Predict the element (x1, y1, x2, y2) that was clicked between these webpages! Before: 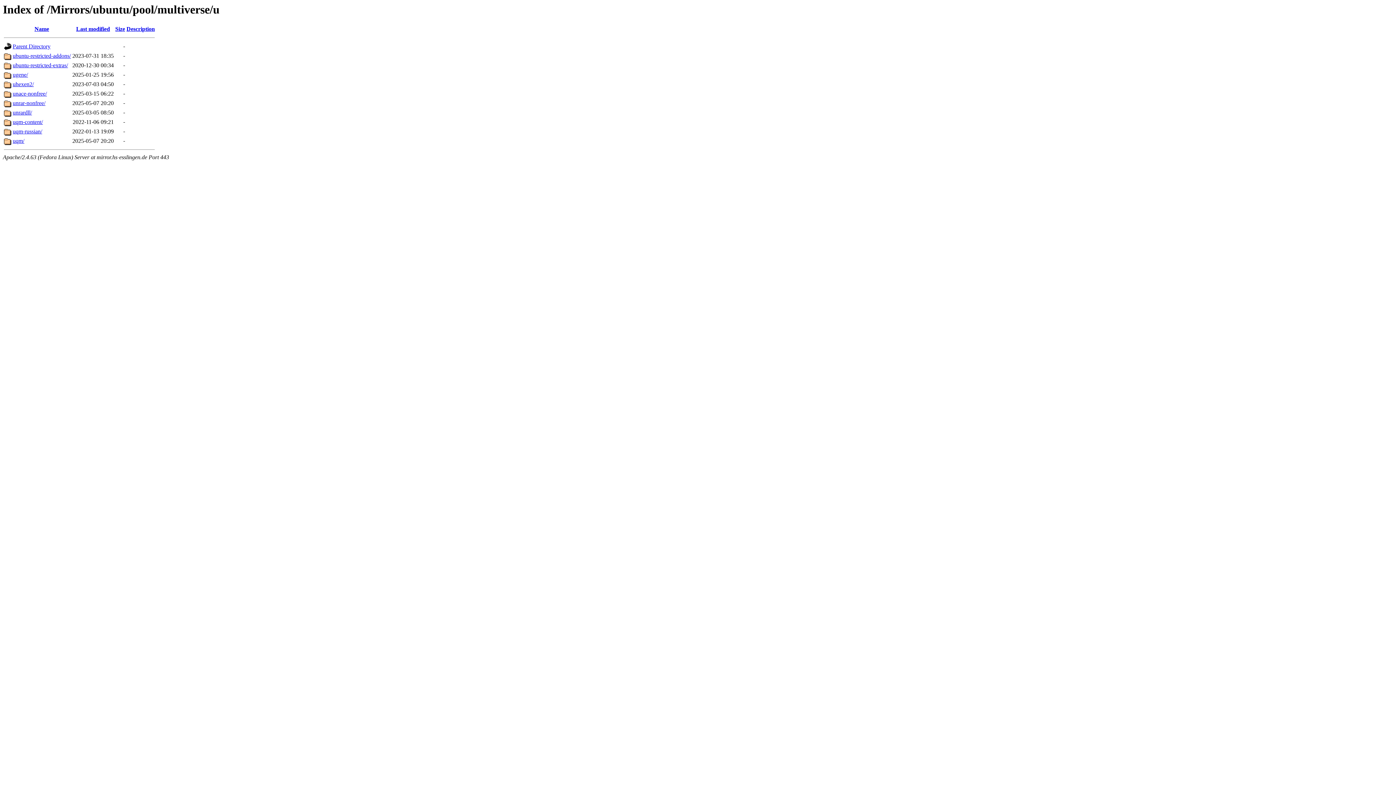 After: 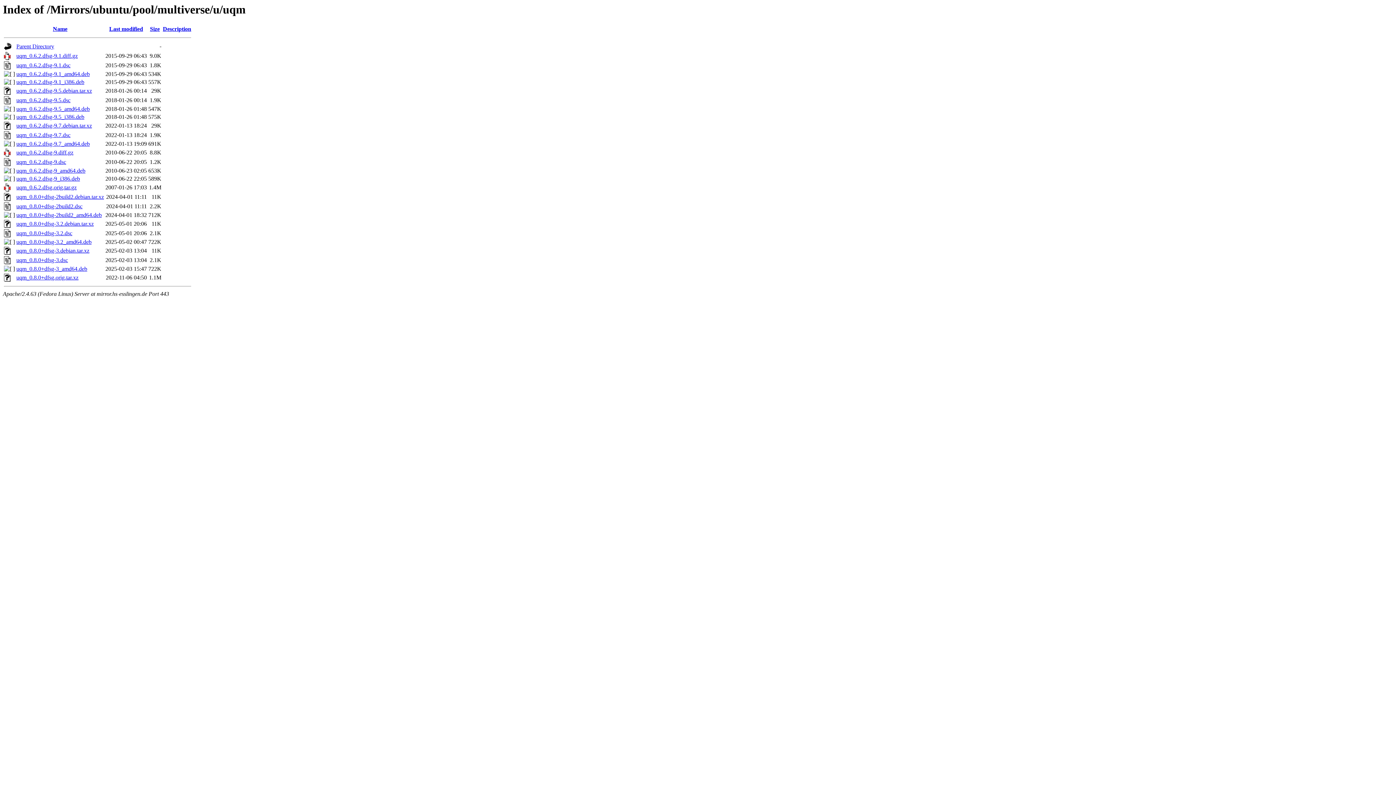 Action: bbox: (12, 137, 24, 144) label: uqm/